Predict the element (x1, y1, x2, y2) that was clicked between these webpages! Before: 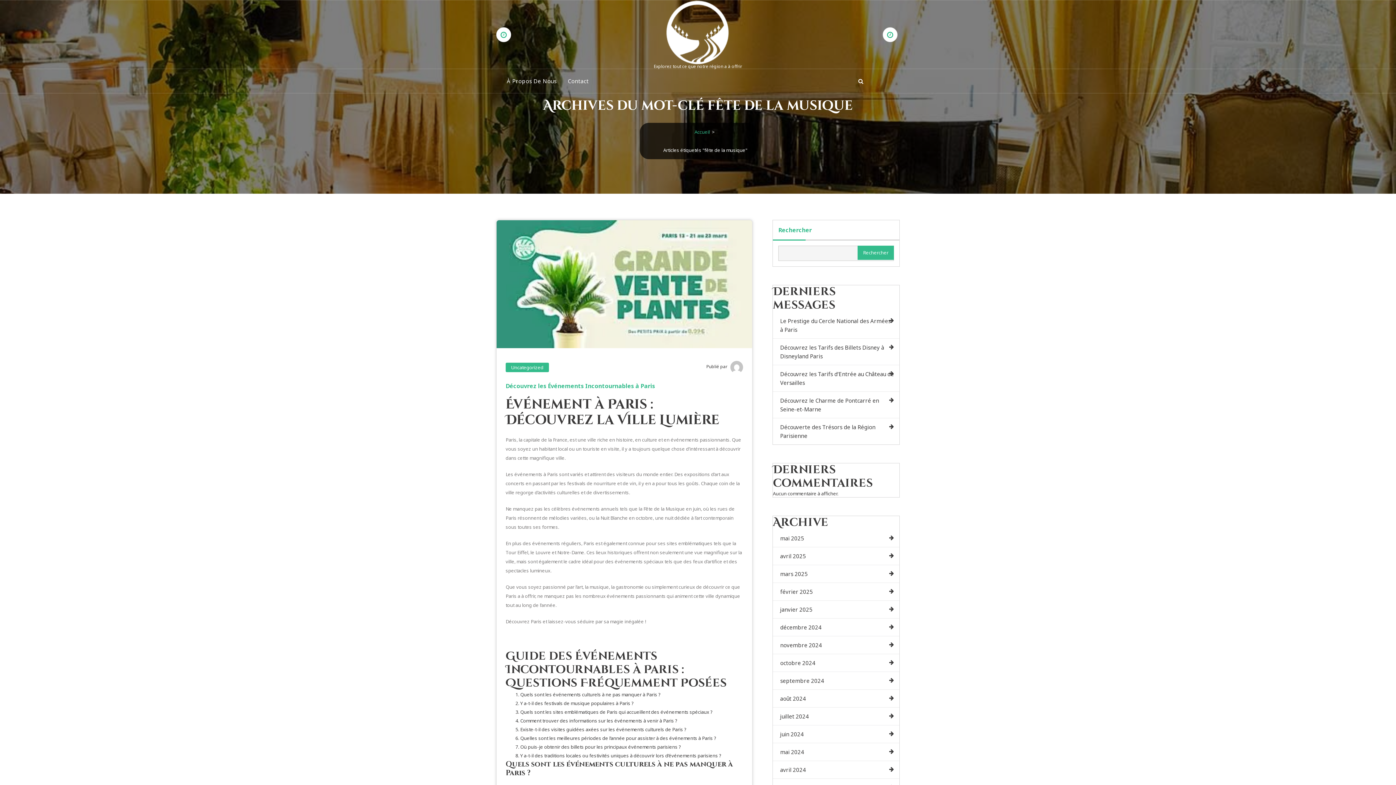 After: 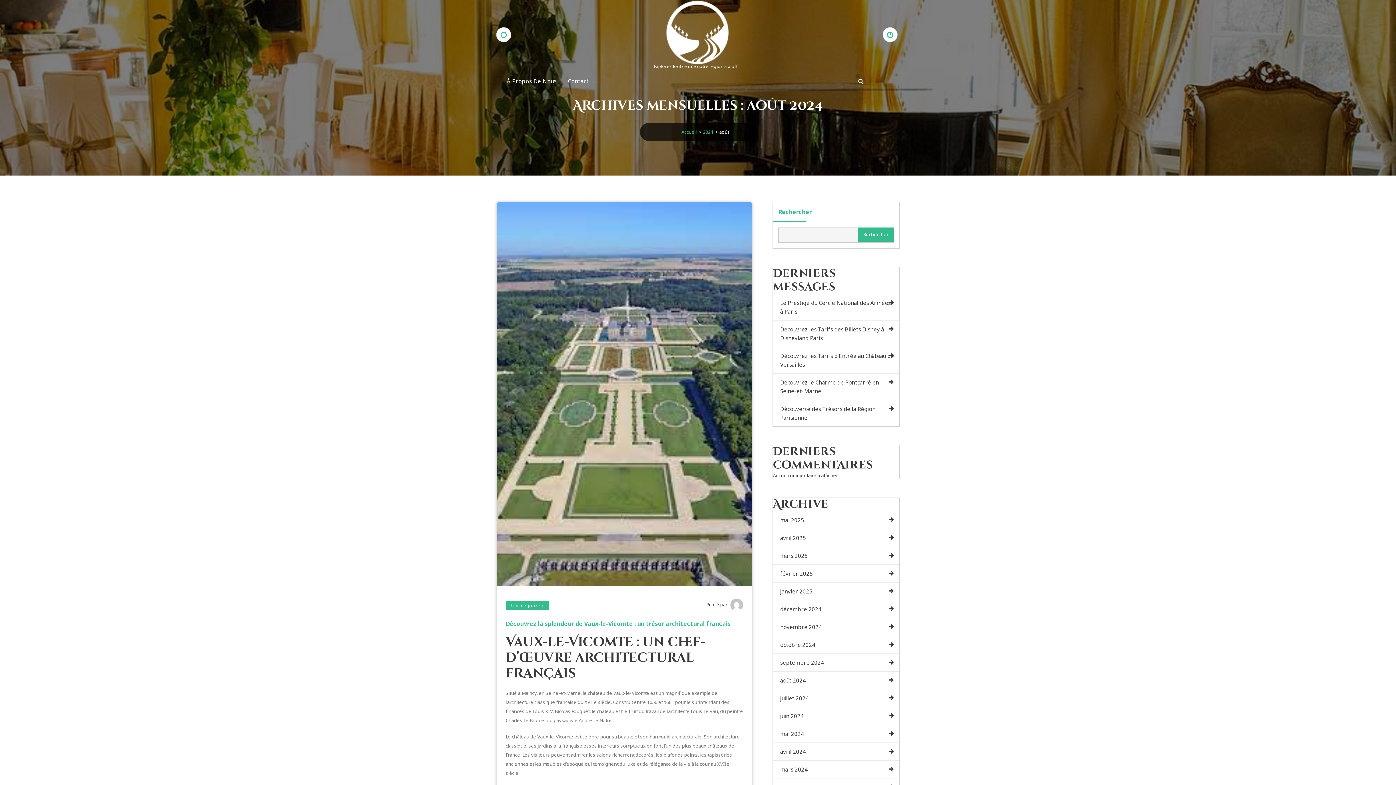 Action: bbox: (773, 690, 899, 708) label: août 2024